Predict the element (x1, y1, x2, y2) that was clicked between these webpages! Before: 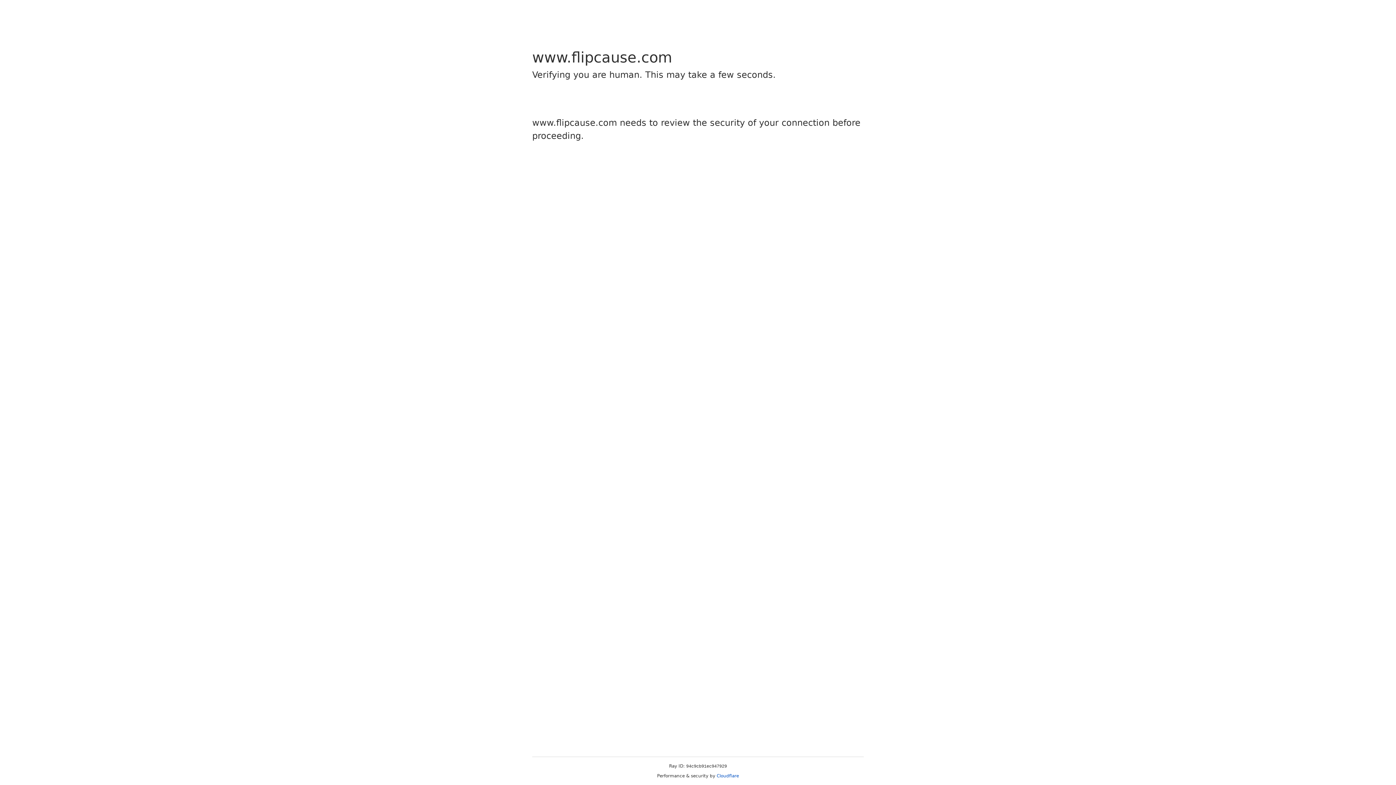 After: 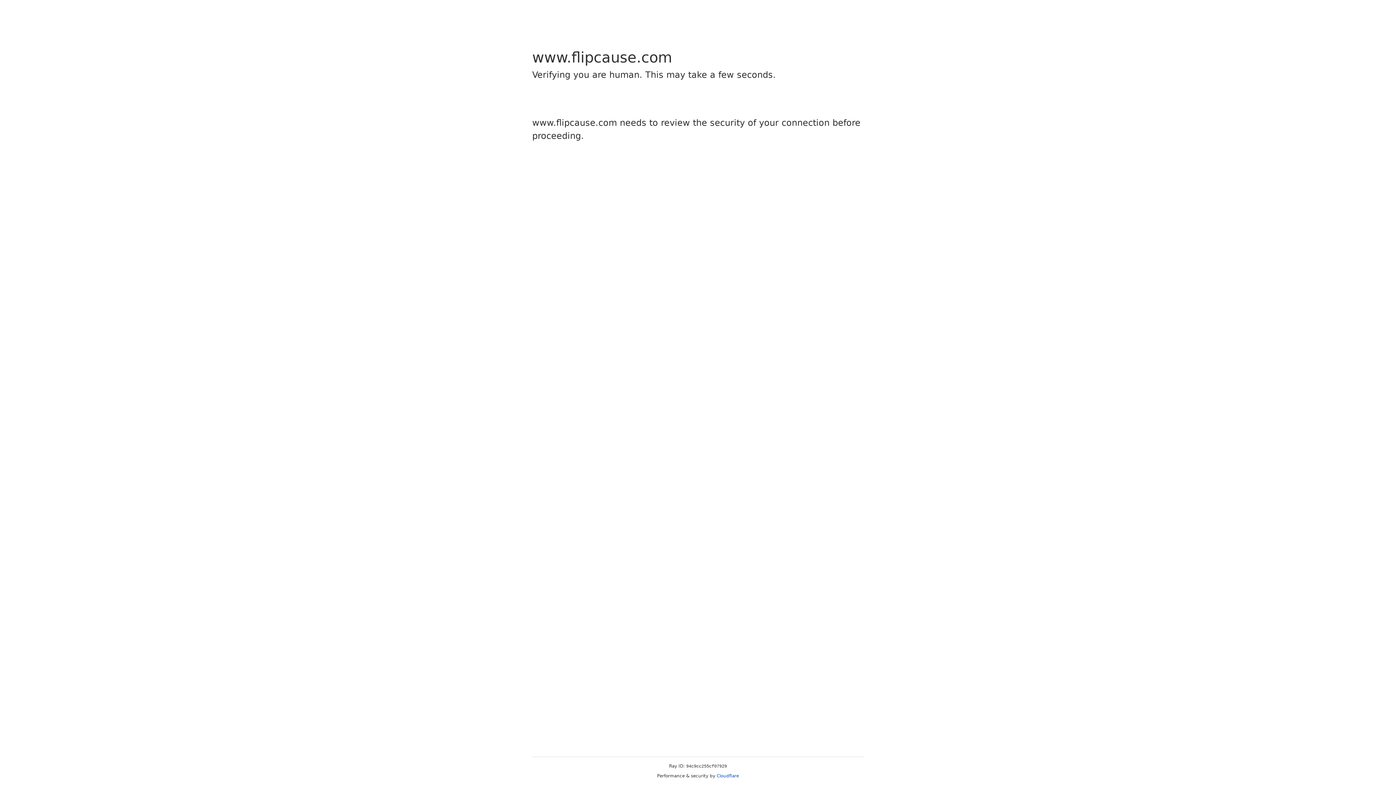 Action: bbox: (716, 773, 739, 778) label: Cloudflare